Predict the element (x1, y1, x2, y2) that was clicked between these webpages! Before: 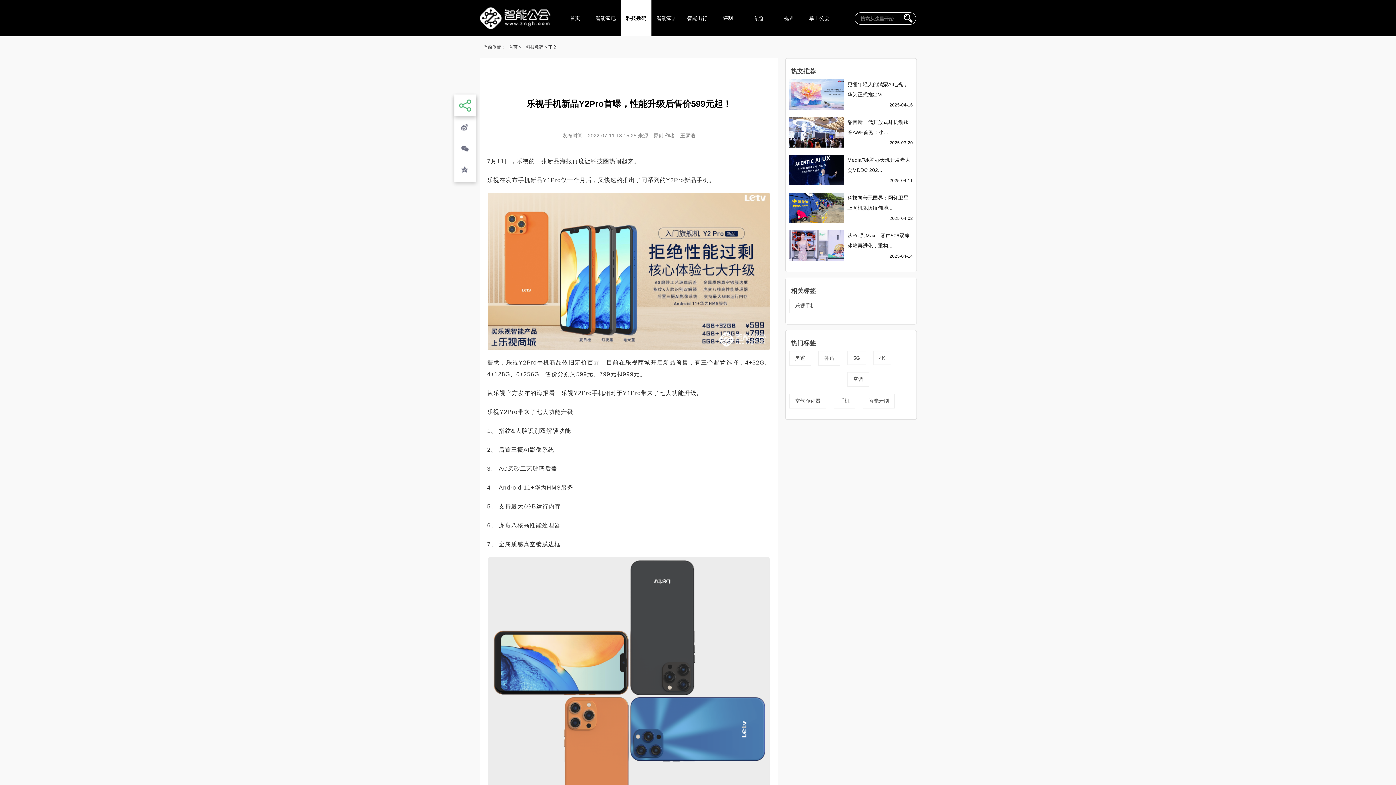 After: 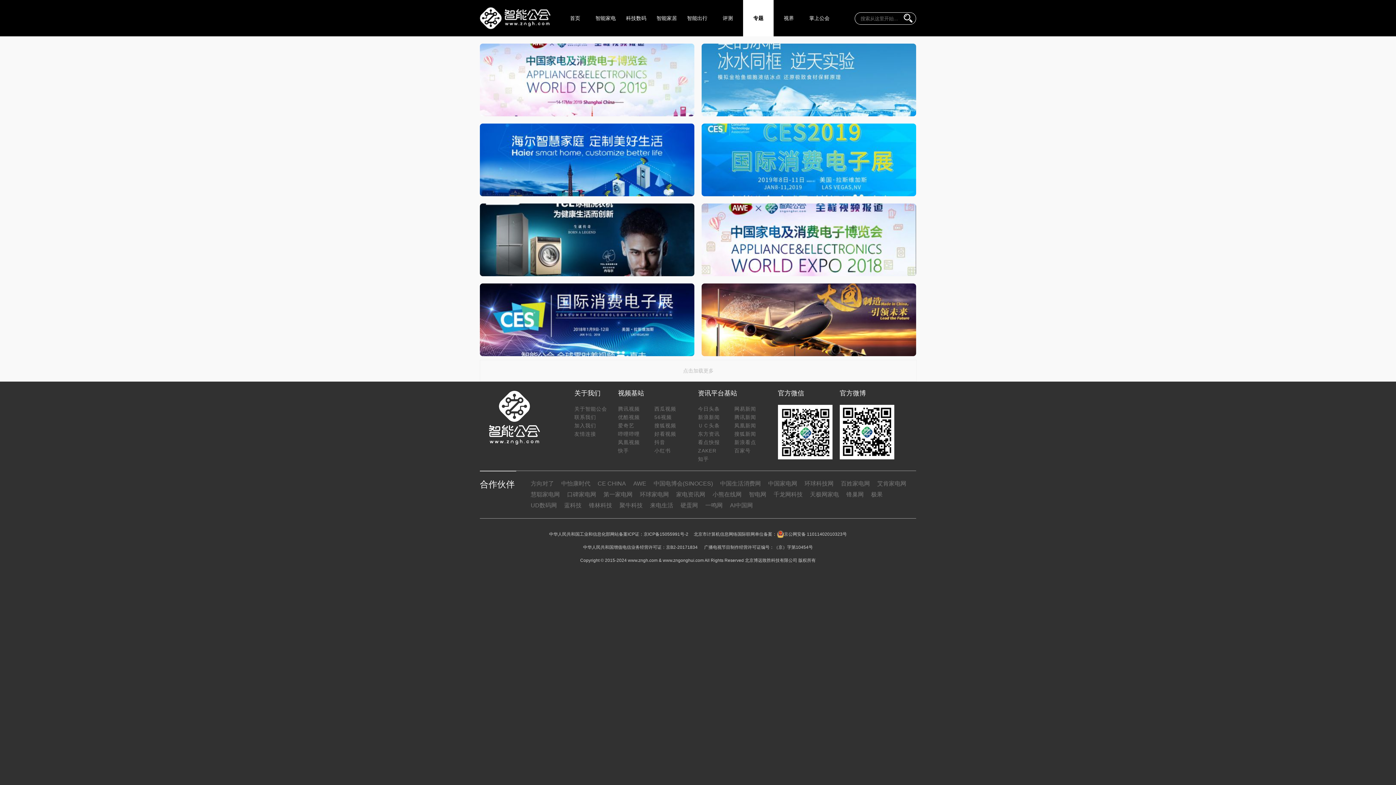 Action: label: 专题 bbox: (743, 0, 773, 36)